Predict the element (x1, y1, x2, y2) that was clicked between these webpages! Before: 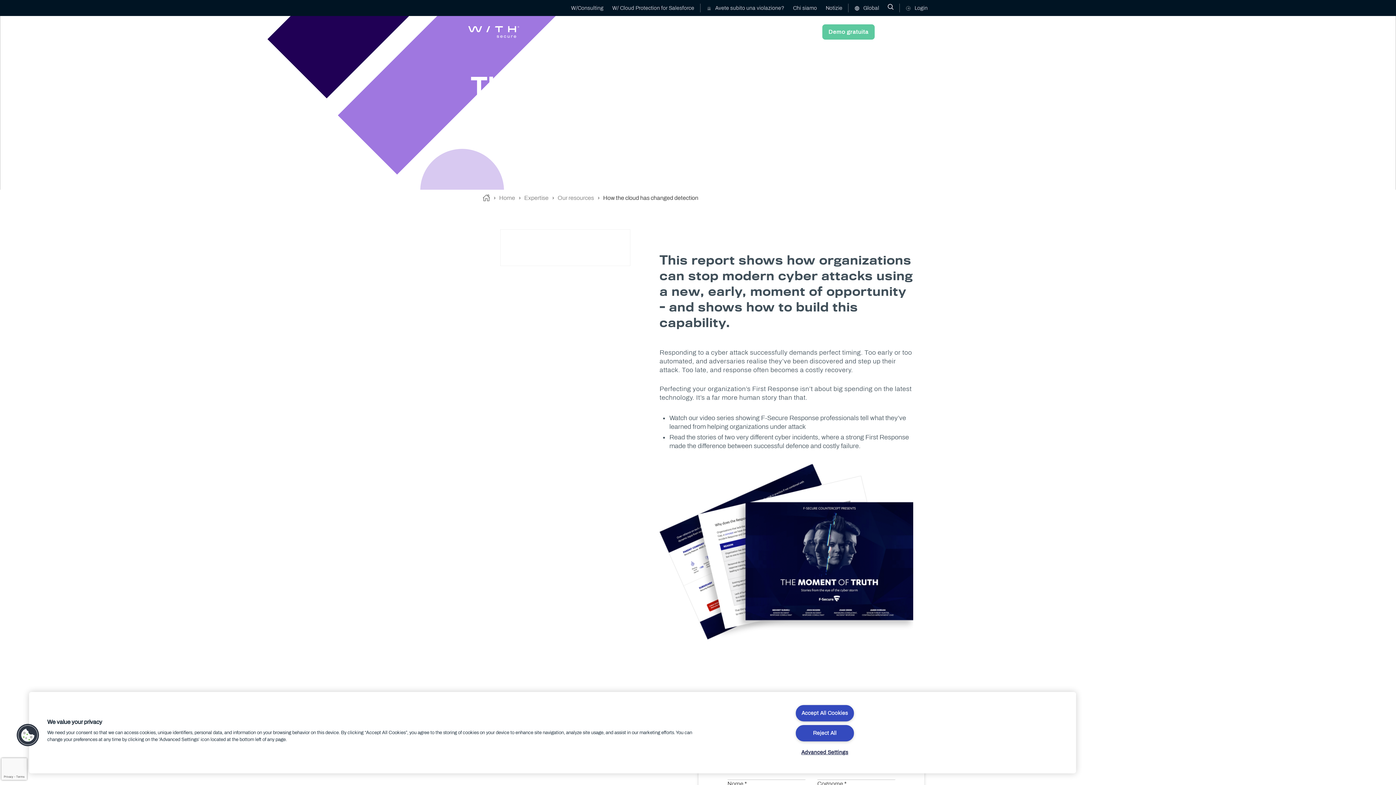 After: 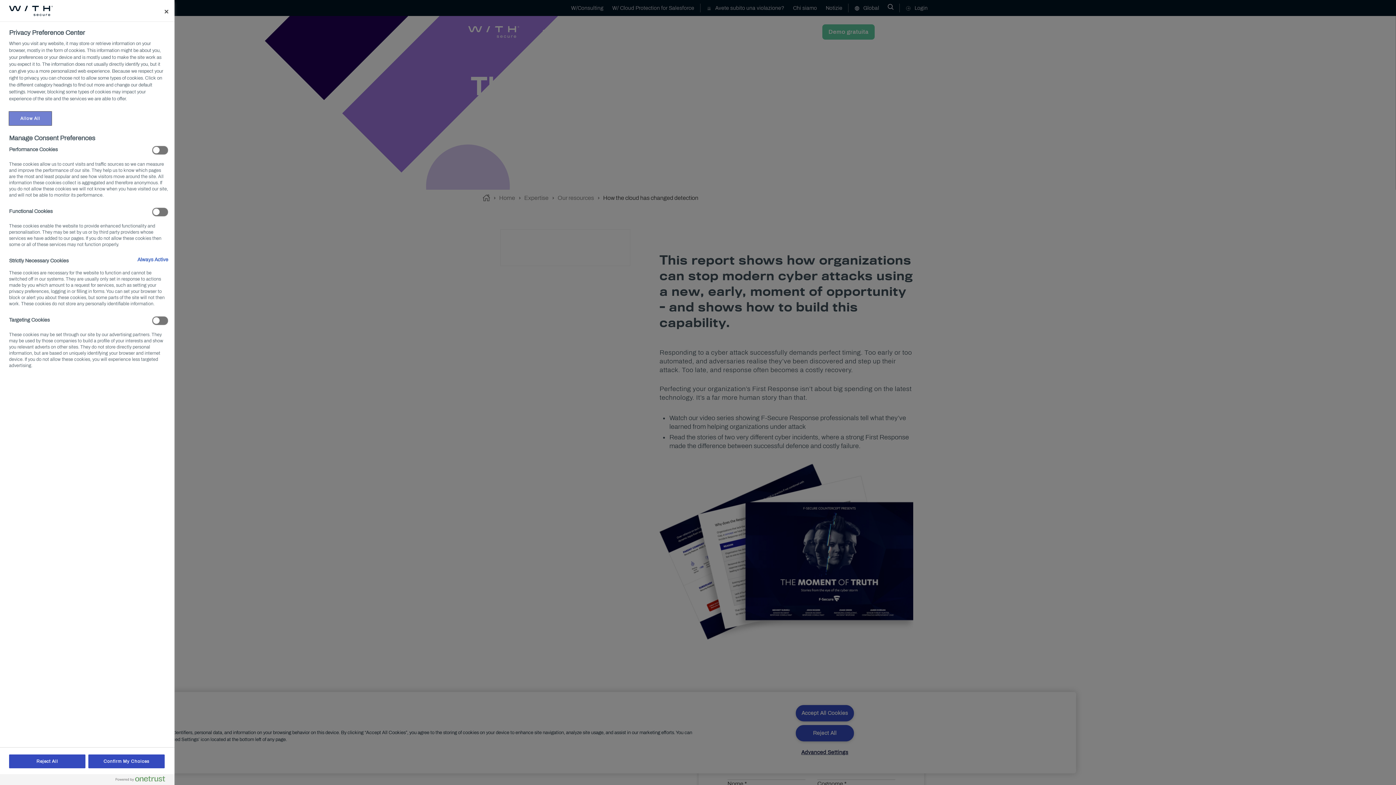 Action: bbox: (16, 723, 39, 747) label: Cookies